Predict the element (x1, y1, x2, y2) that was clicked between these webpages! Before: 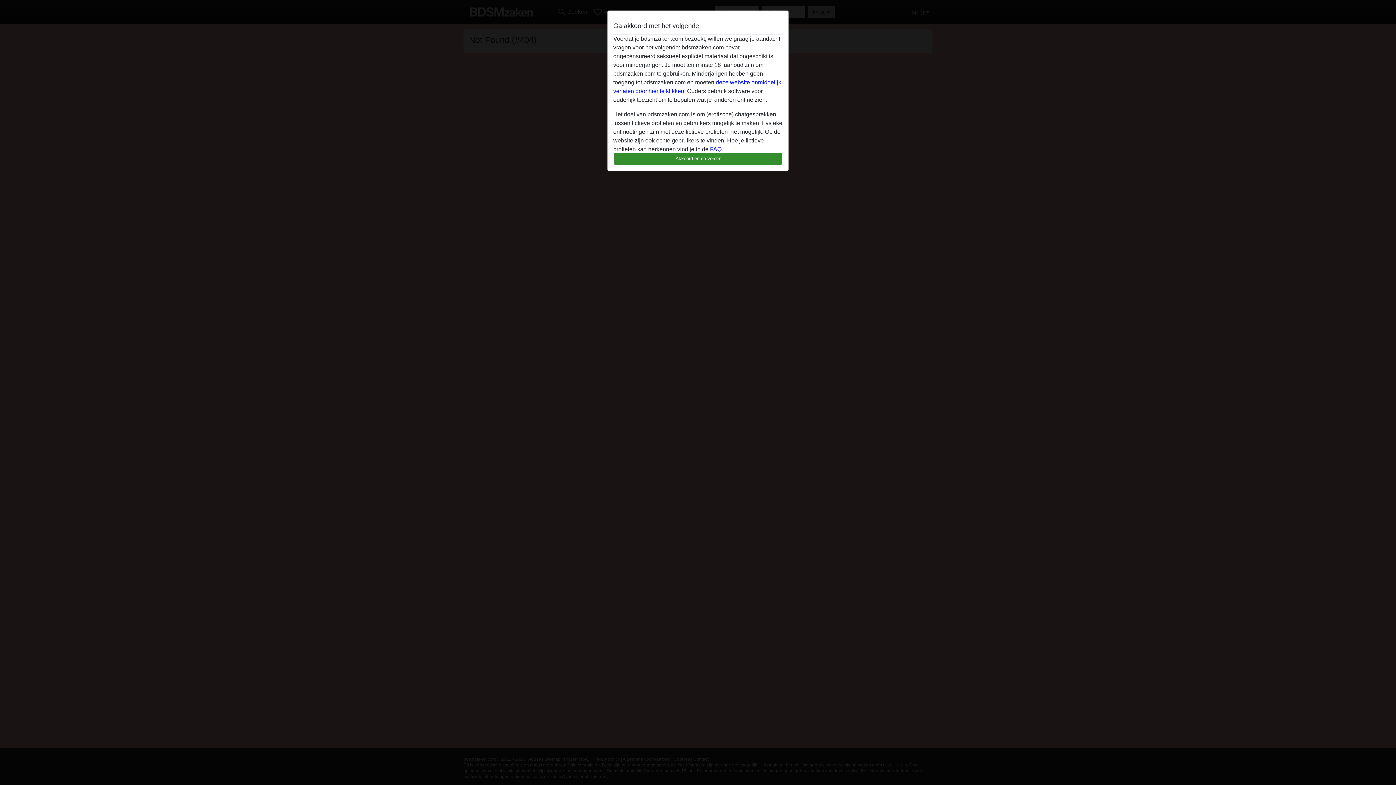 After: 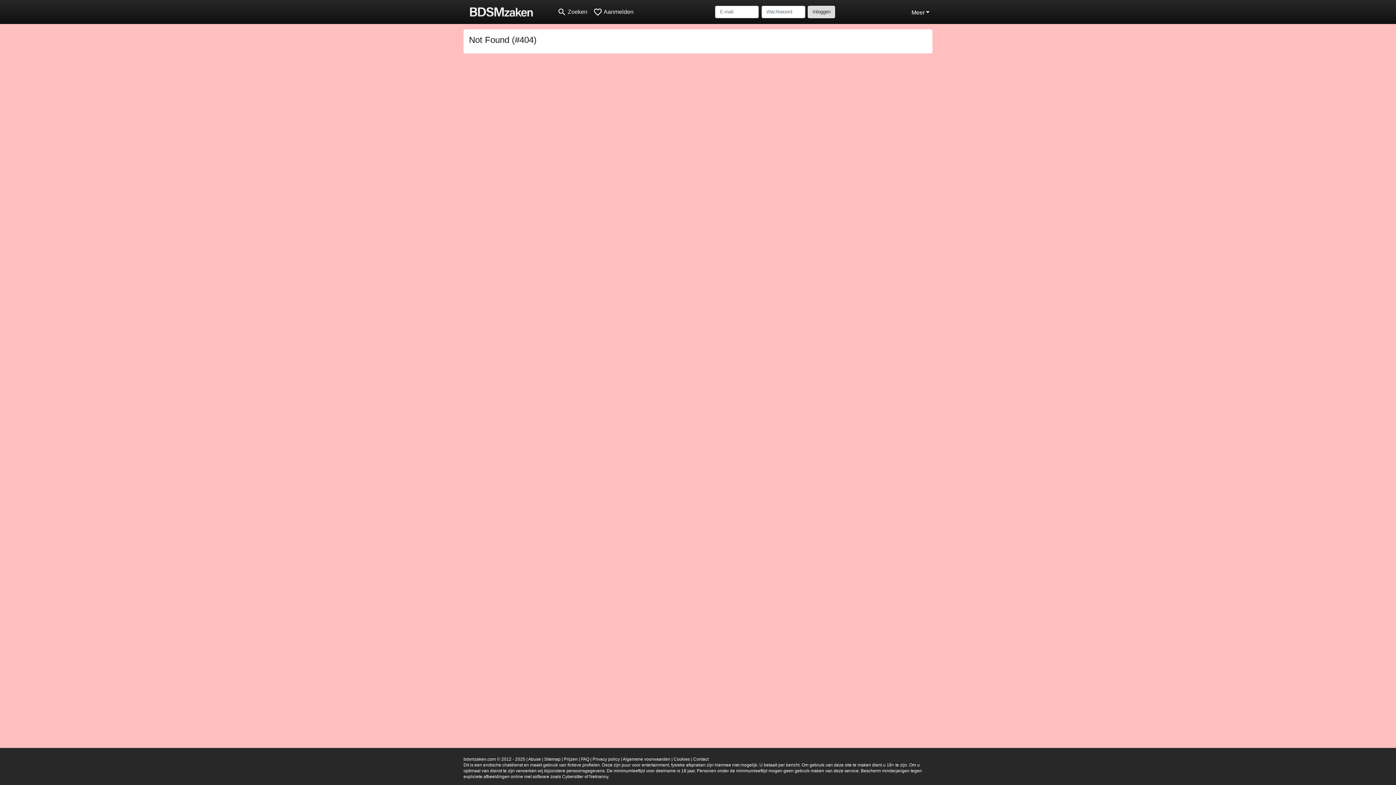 Action: label: Akkoord en ga verder bbox: (613, 152, 782, 165)